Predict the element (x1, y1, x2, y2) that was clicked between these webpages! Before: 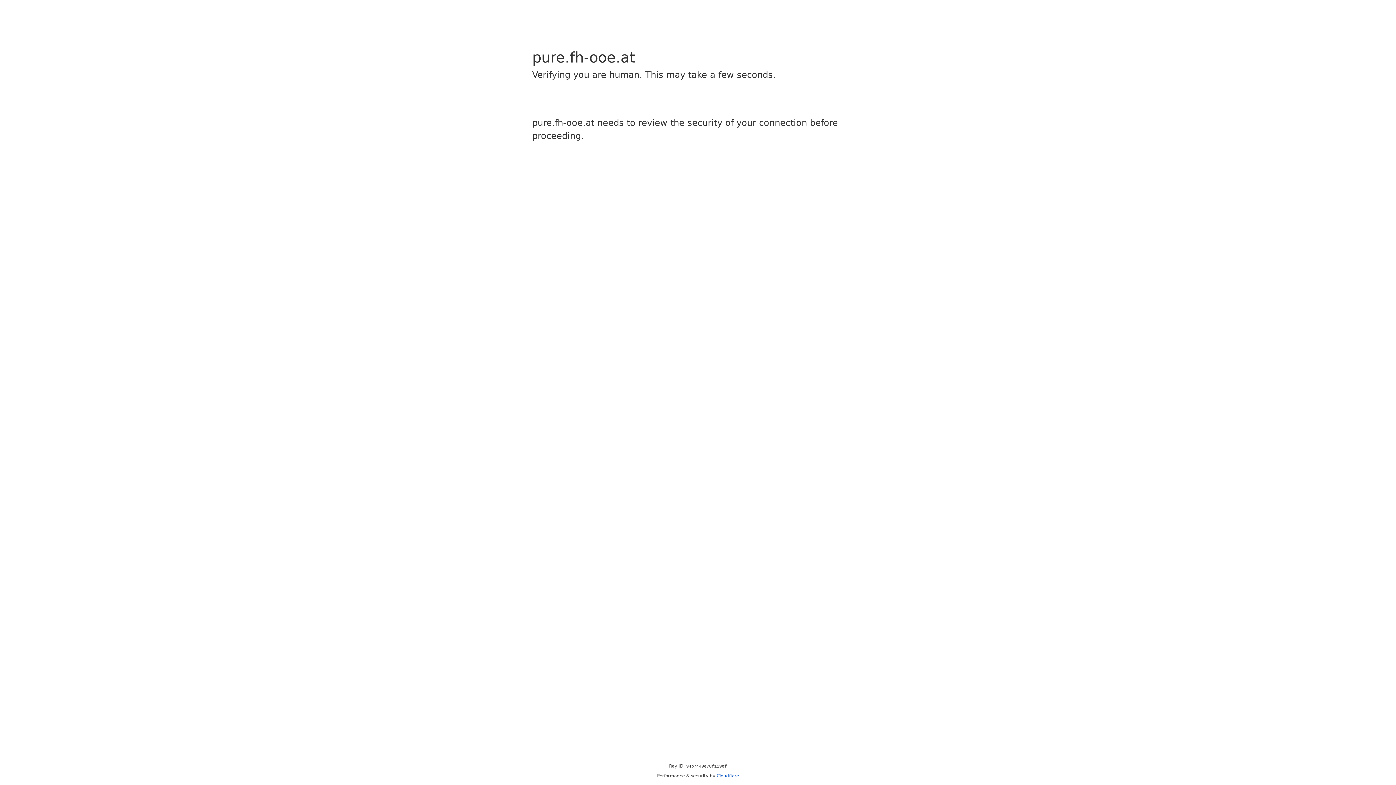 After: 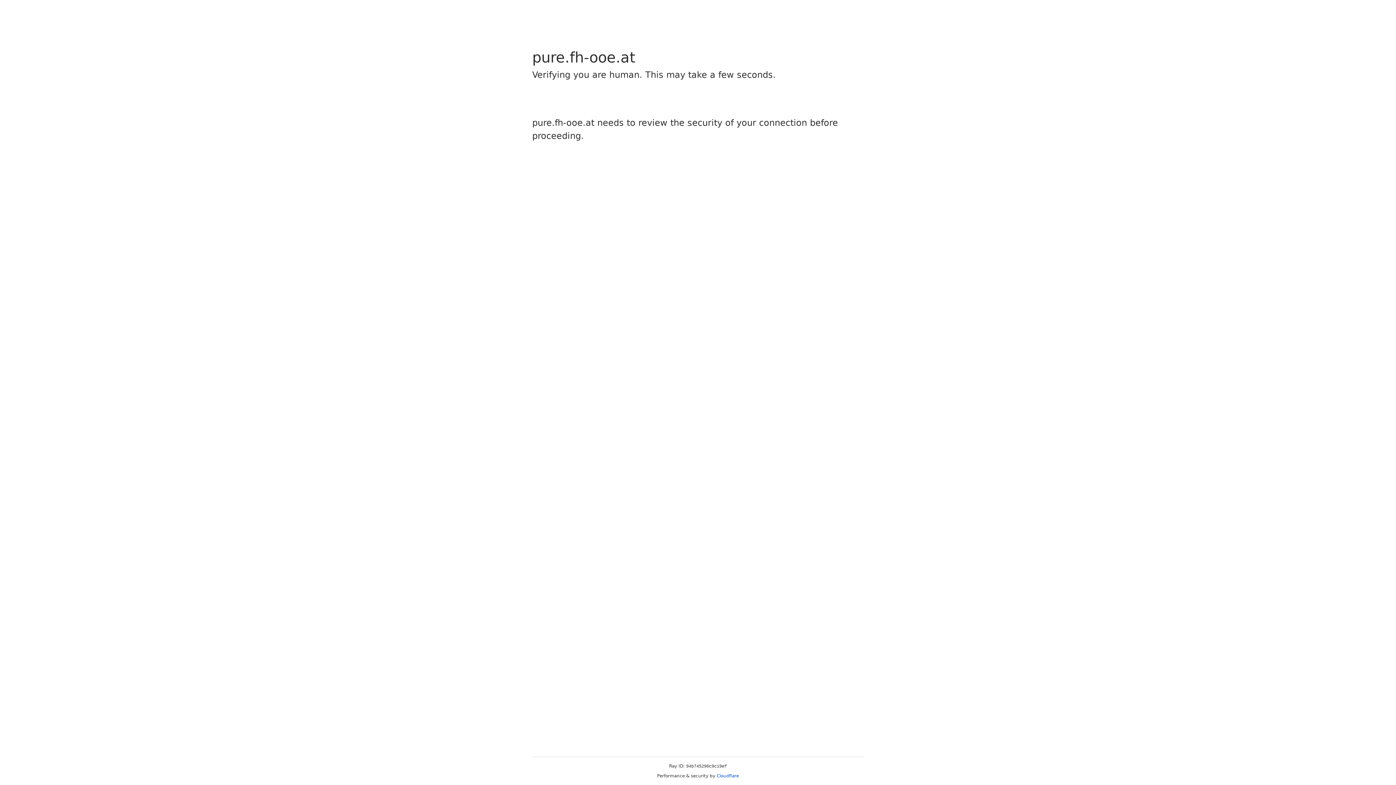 Action: bbox: (716, 773, 739, 778) label: Cloudflare